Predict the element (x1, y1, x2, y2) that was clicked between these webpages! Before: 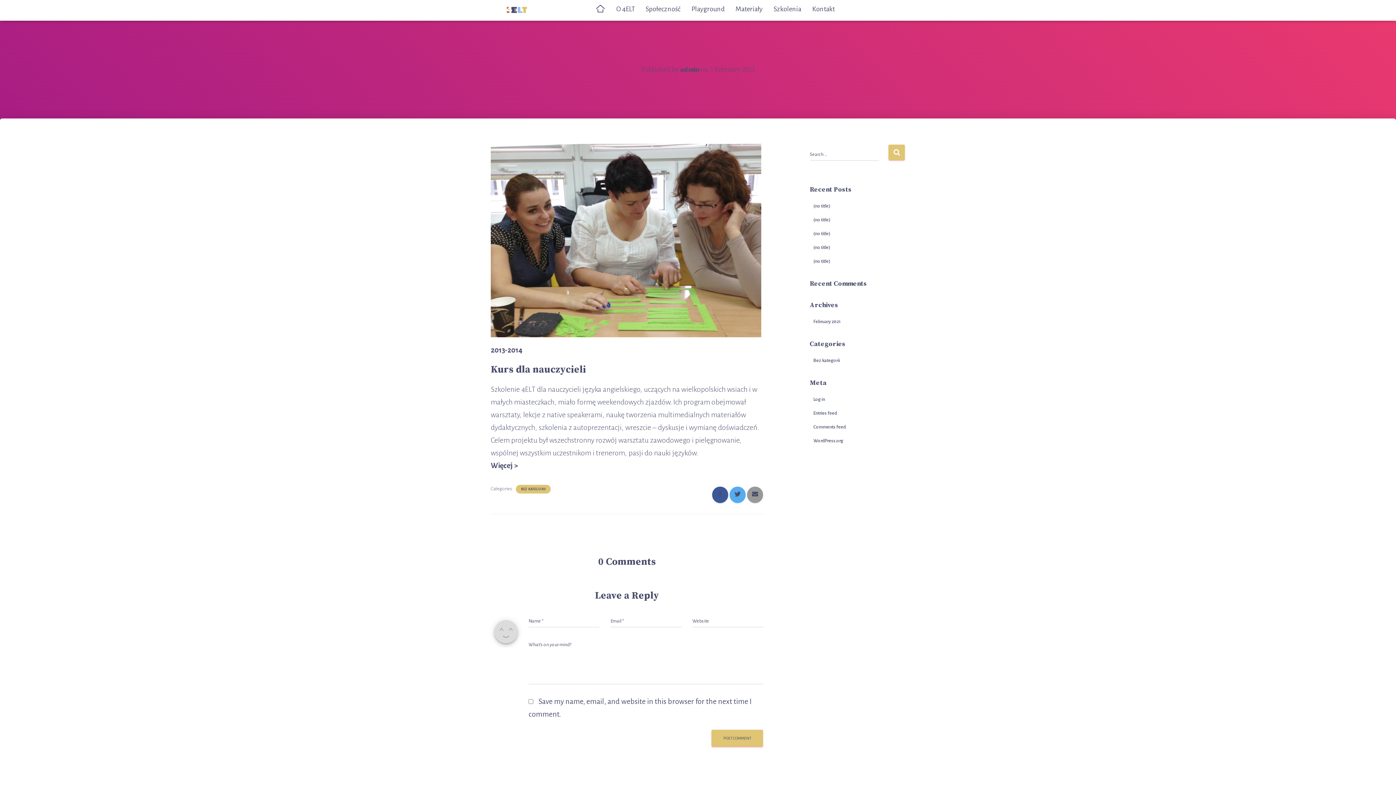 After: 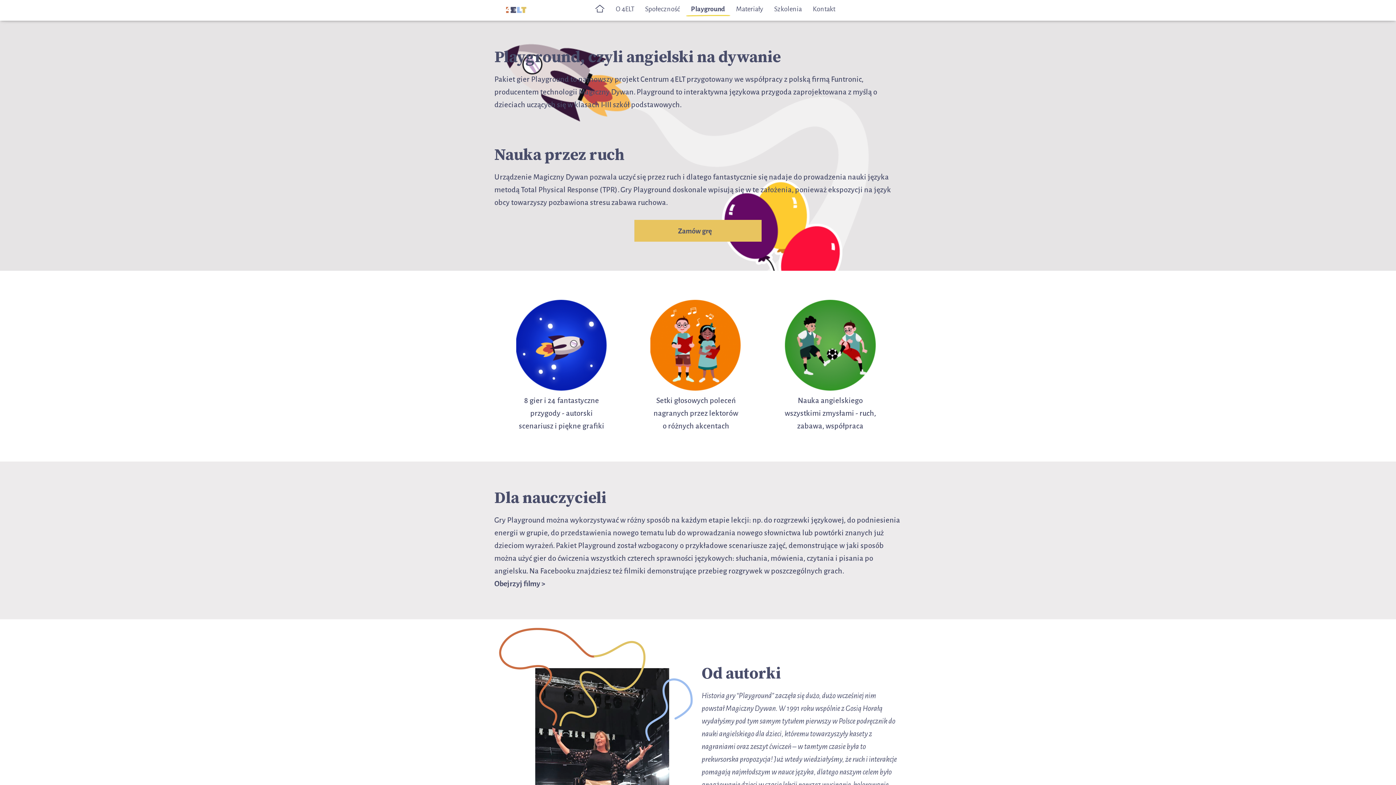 Action: label: Playground bbox: (686, 0, 730, 14)